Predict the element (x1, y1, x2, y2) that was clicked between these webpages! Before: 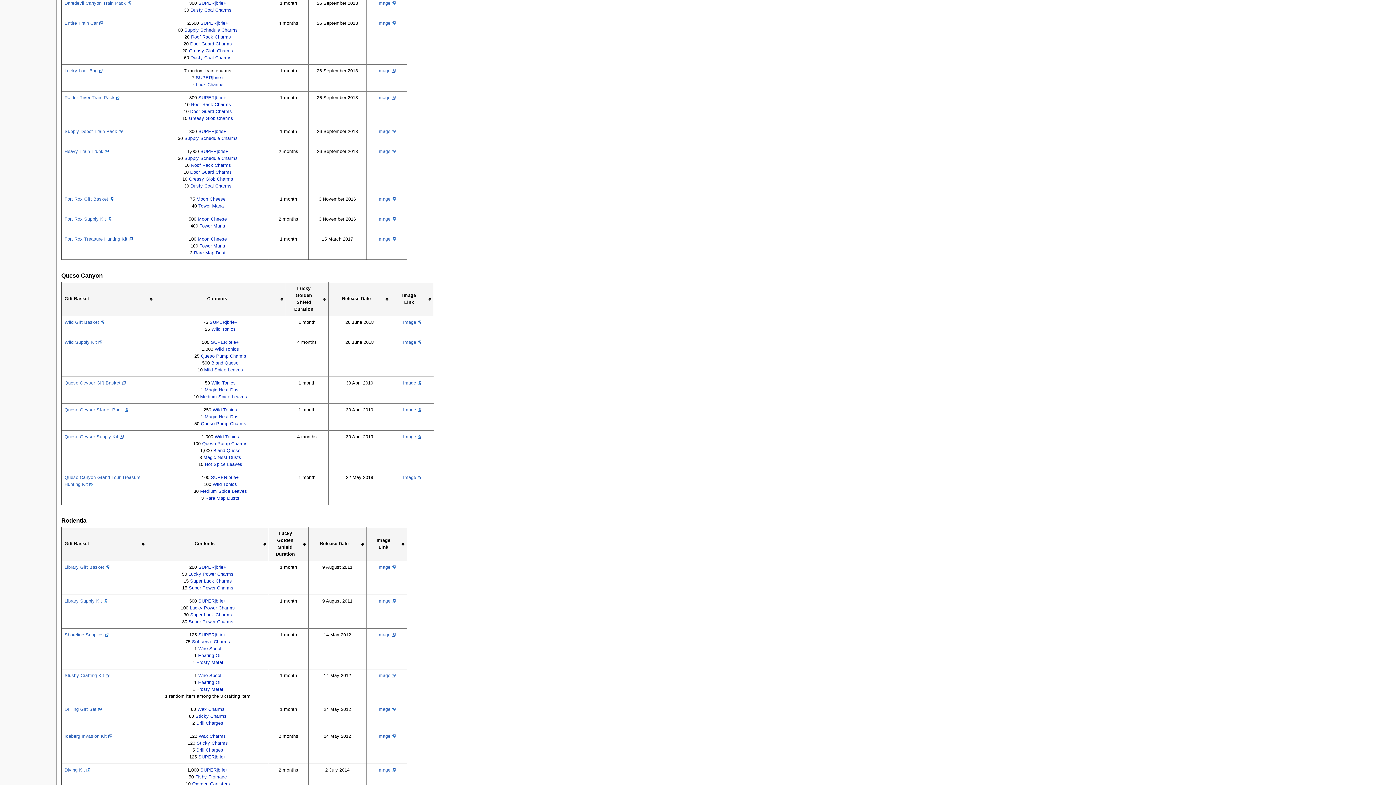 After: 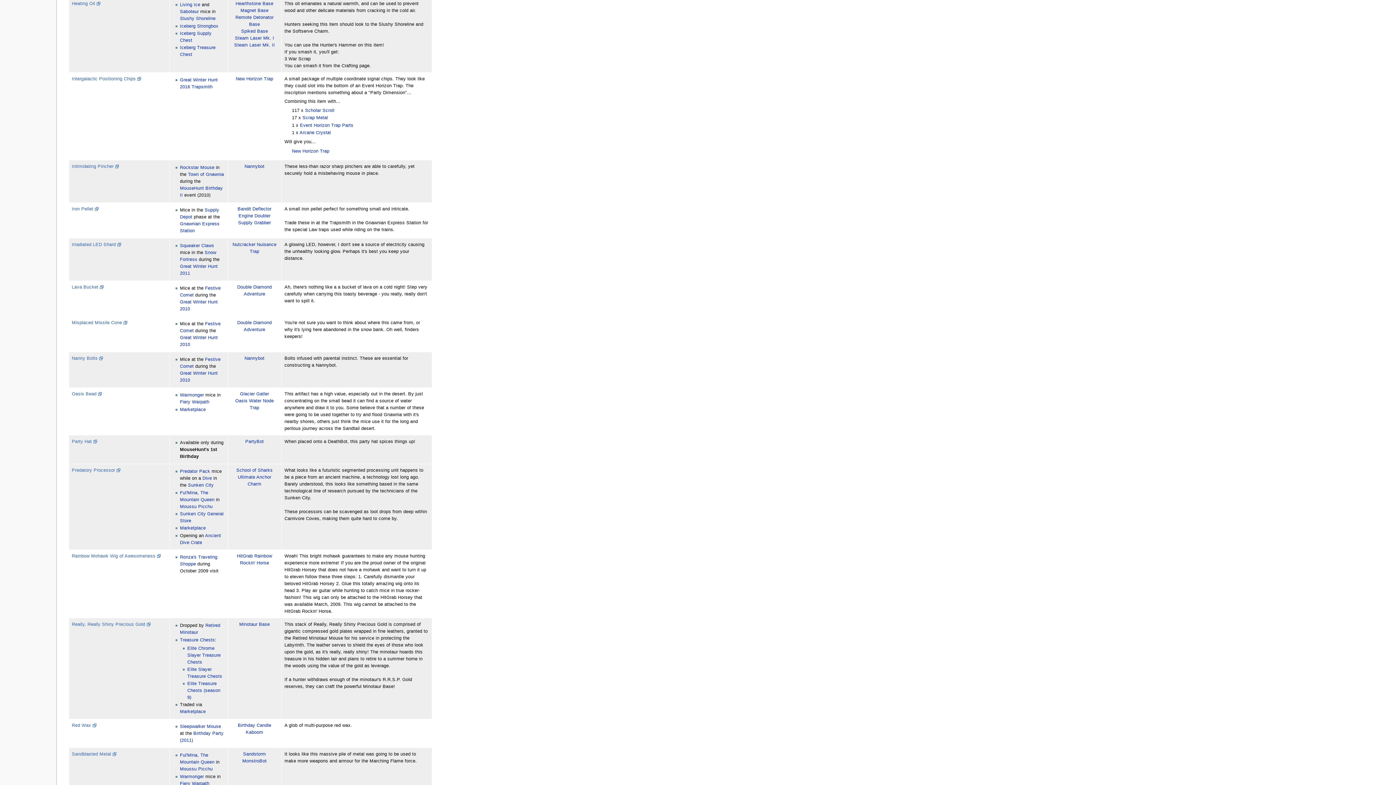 Action: label: Heating Oil bbox: (198, 680, 221, 685)